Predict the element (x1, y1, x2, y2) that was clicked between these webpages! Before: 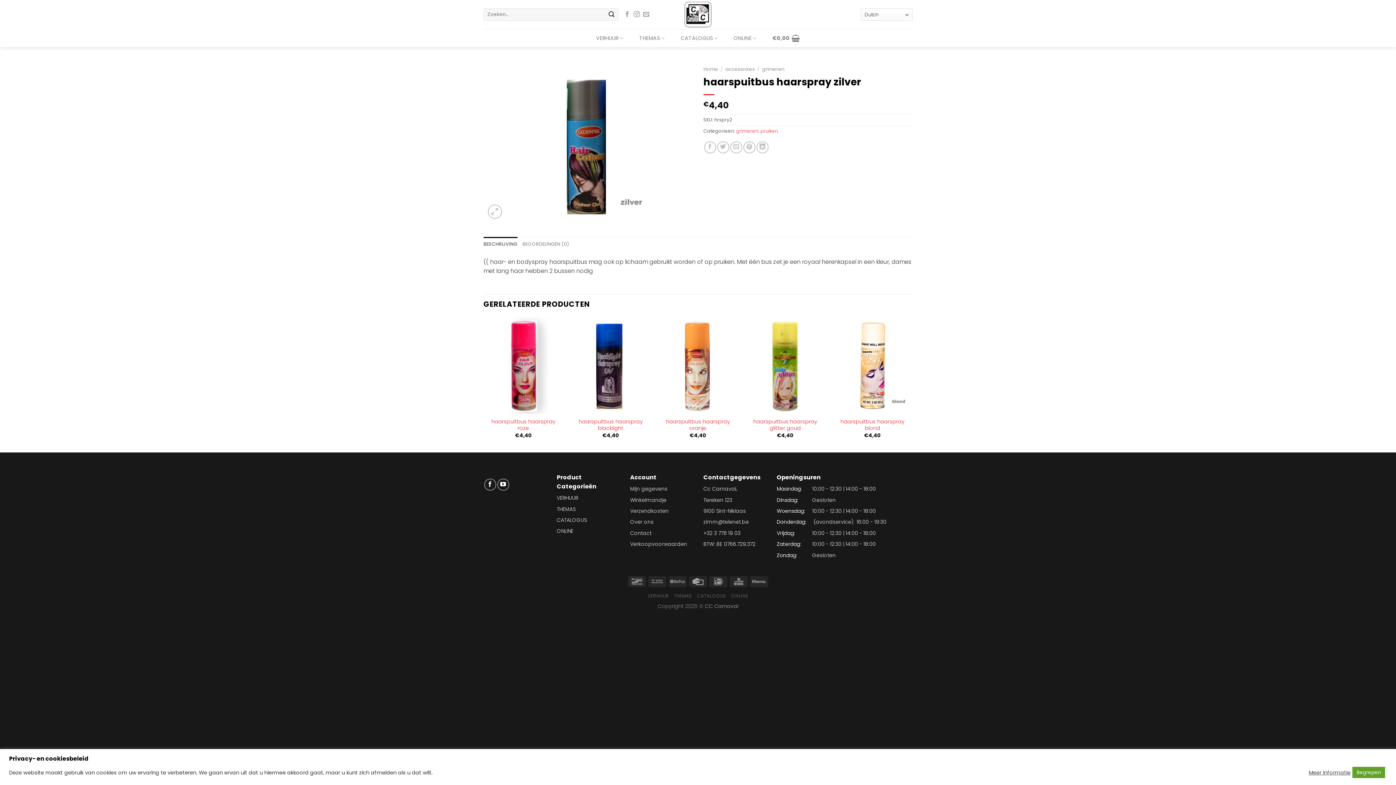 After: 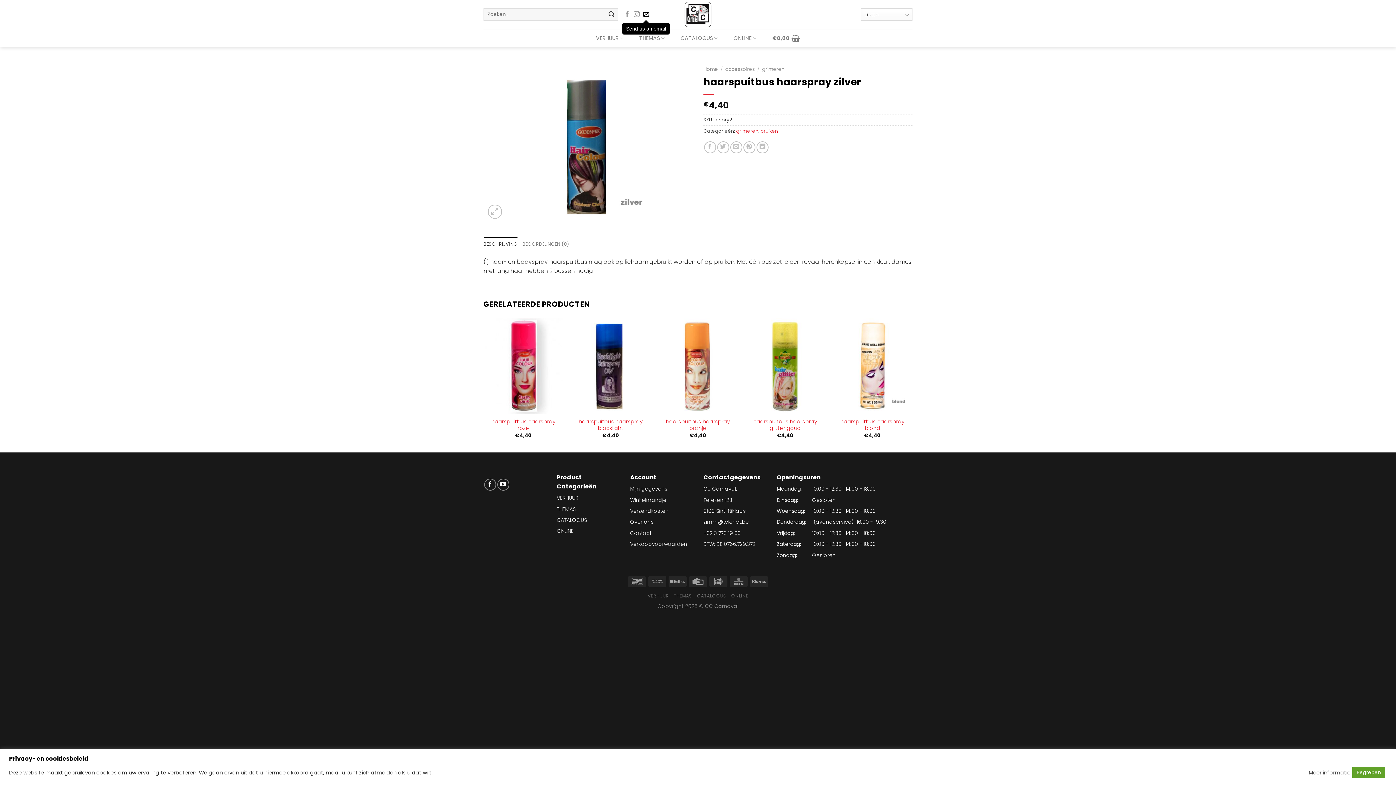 Action: label: Send us an email bbox: (643, 11, 649, 17)